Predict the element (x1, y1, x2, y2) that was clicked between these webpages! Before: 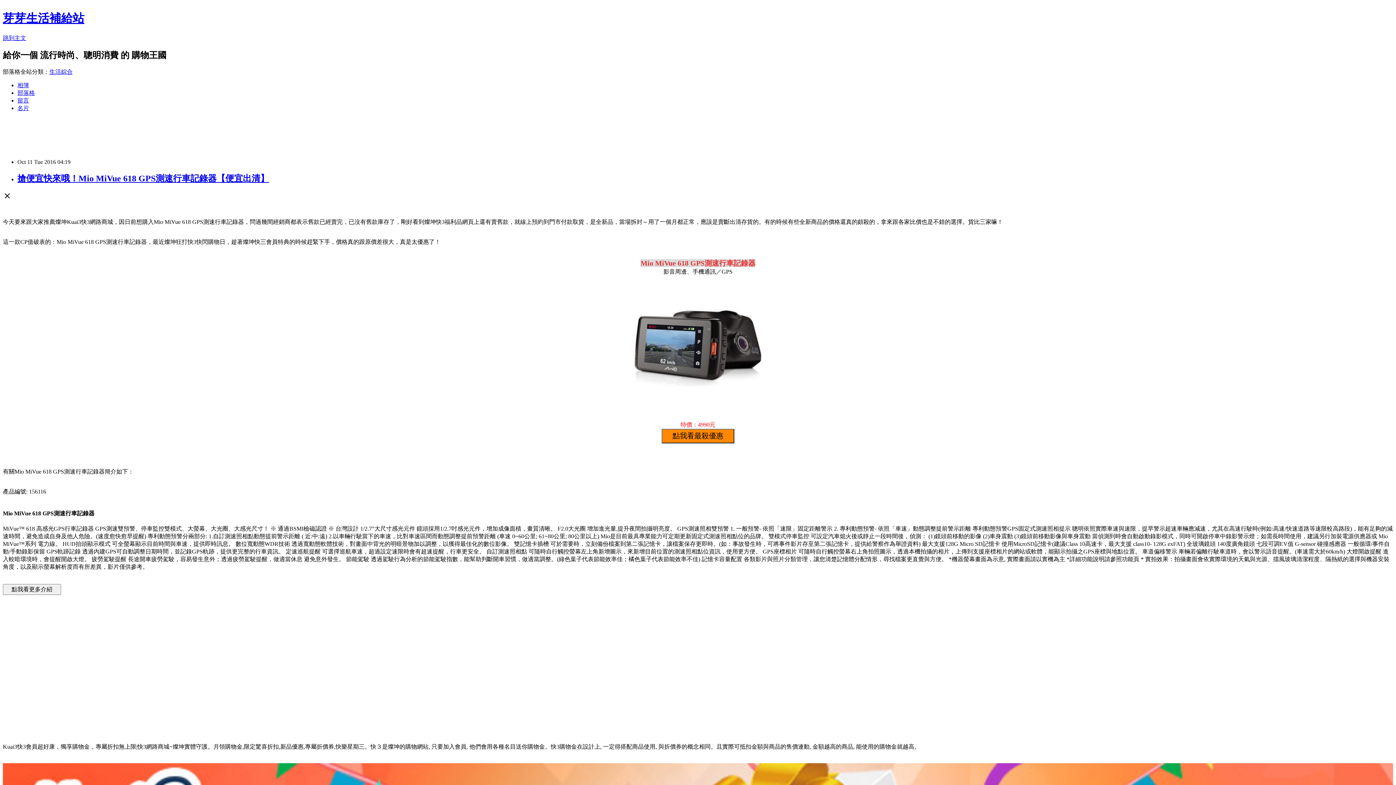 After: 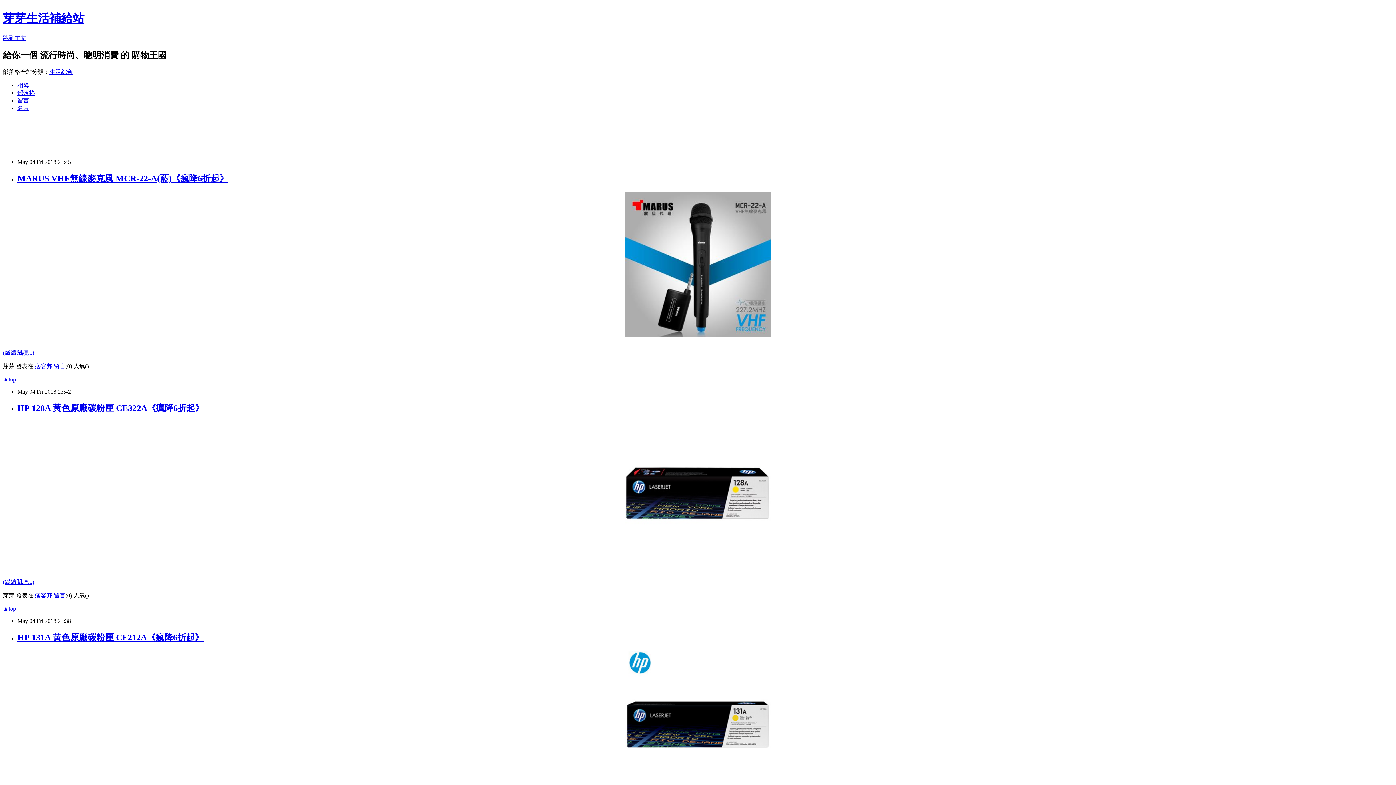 Action: label: 芽芽生活補給站 bbox: (2, 11, 84, 24)